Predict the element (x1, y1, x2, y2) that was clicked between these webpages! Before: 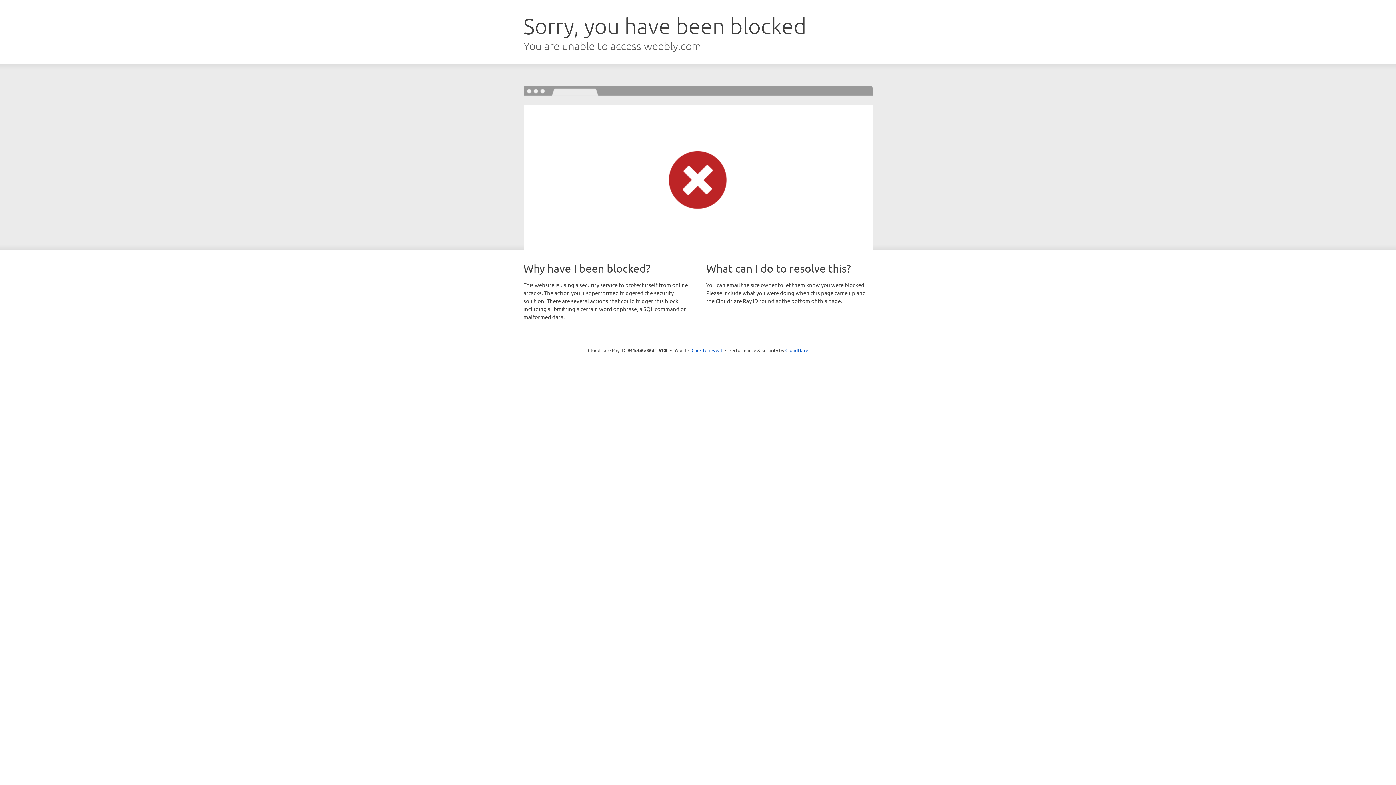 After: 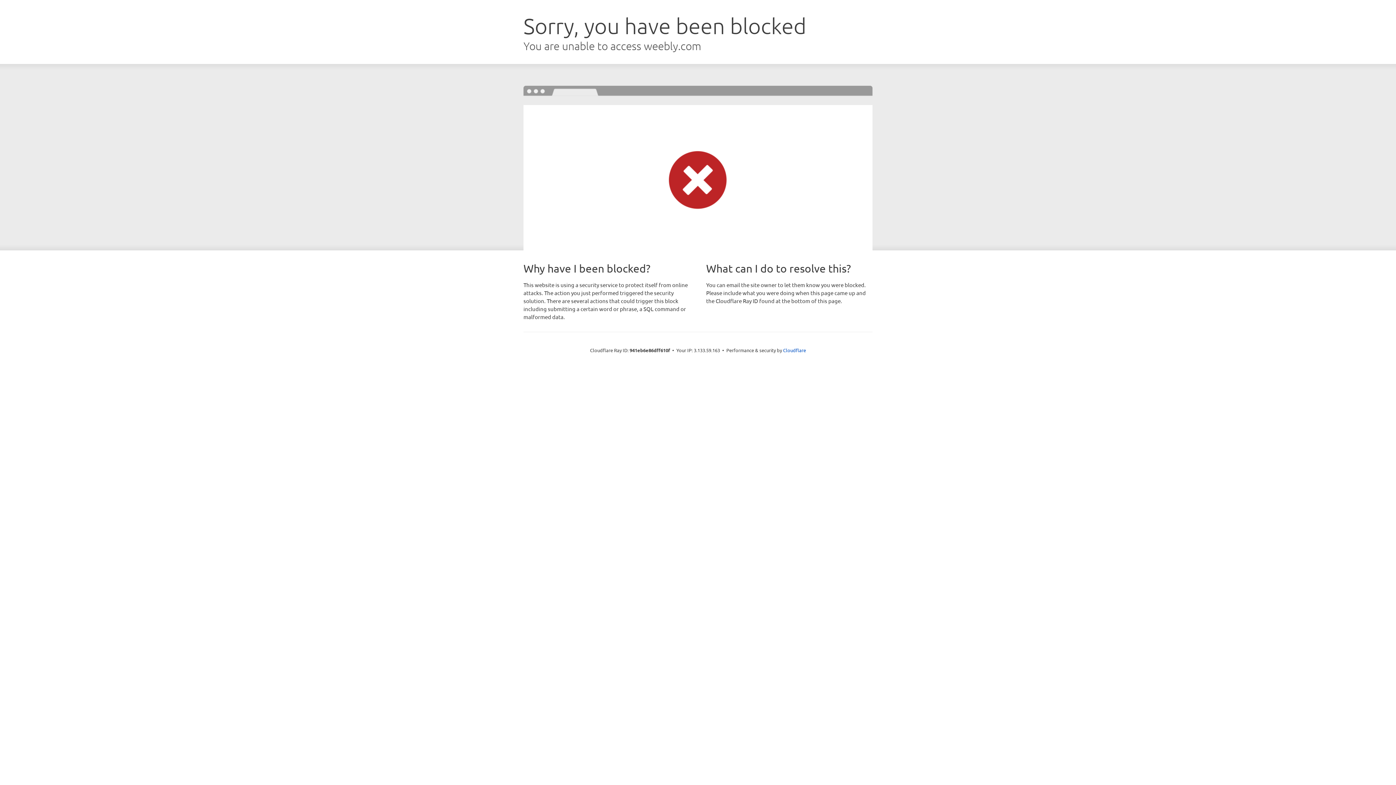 Action: label: Click to reveal bbox: (691, 346, 722, 353)